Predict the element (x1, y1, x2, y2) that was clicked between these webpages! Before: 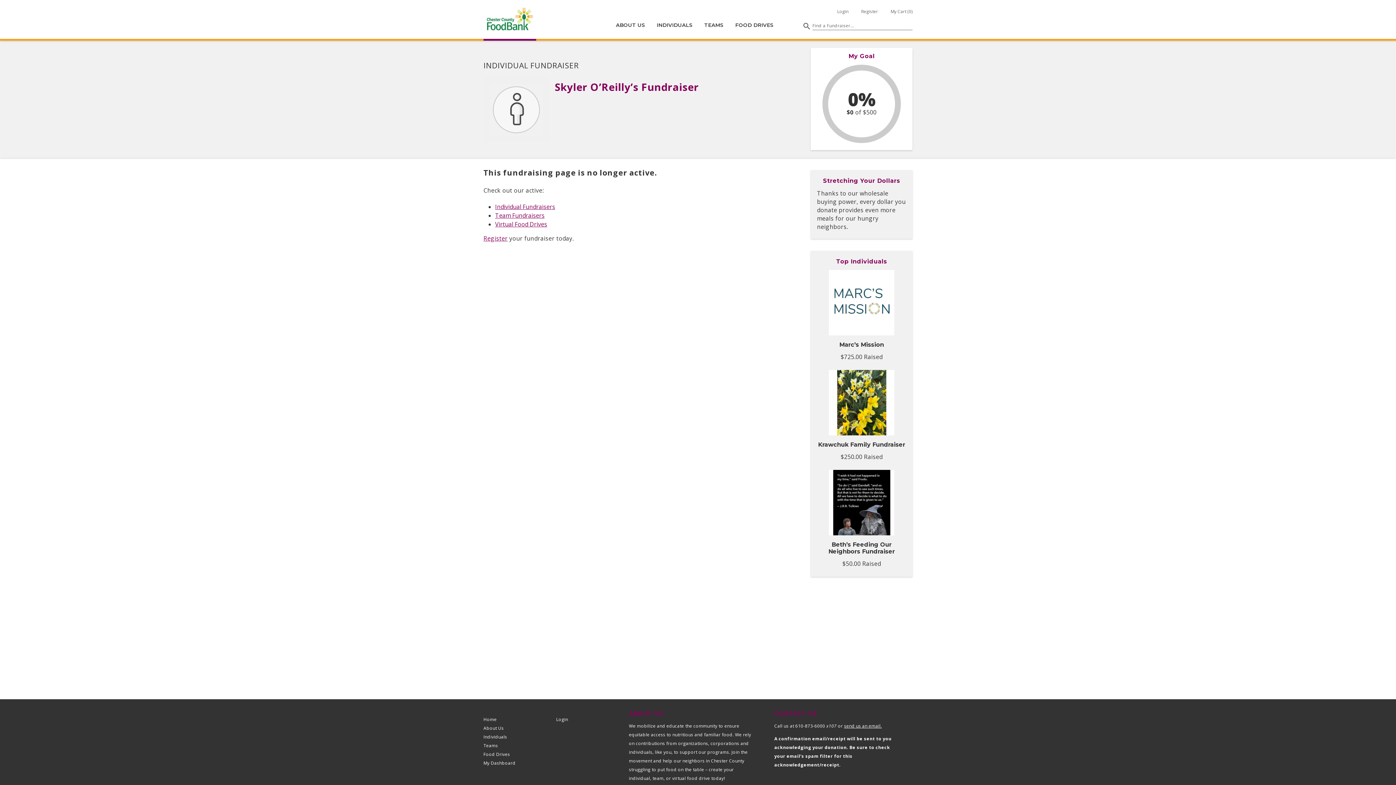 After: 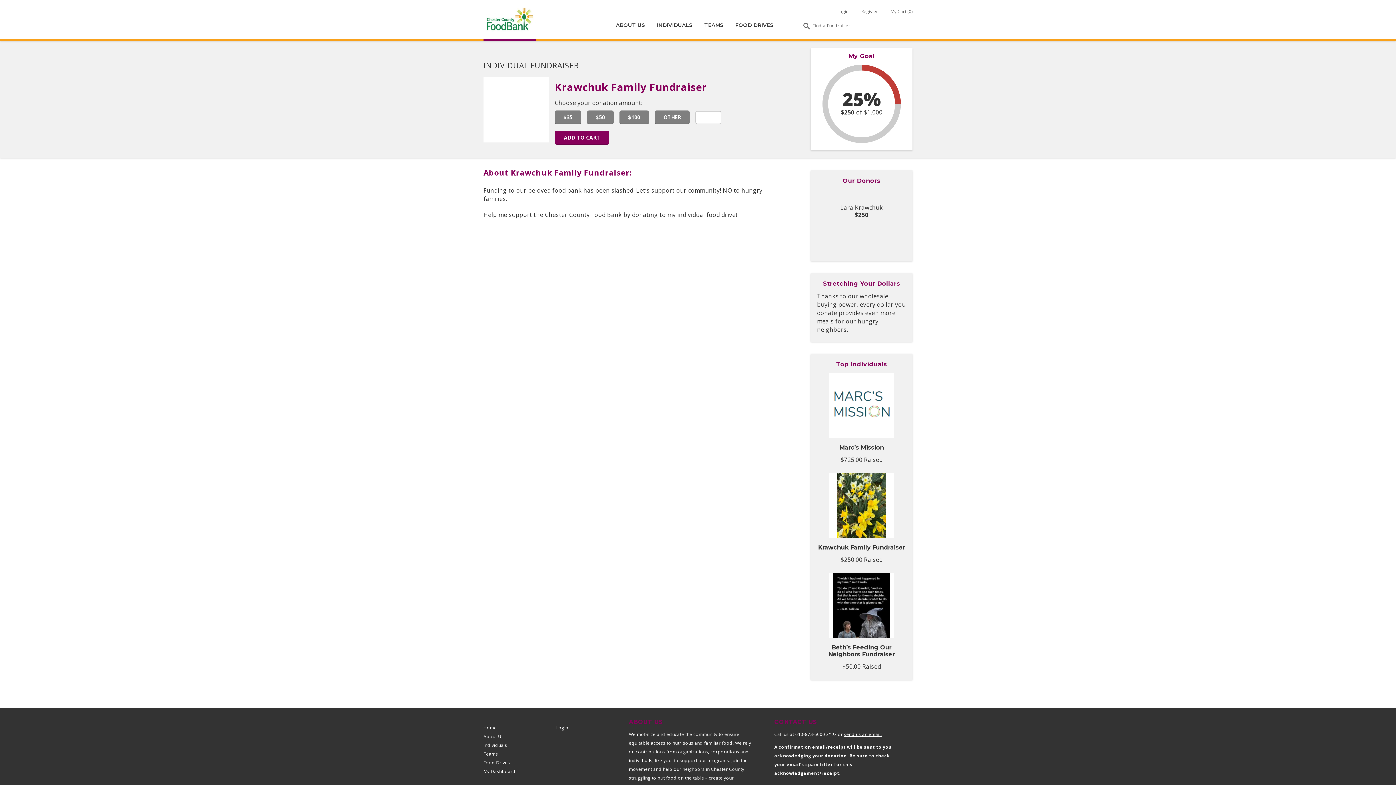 Action: label: Krawchuk Family Fundraiser bbox: (818, 441, 905, 448)